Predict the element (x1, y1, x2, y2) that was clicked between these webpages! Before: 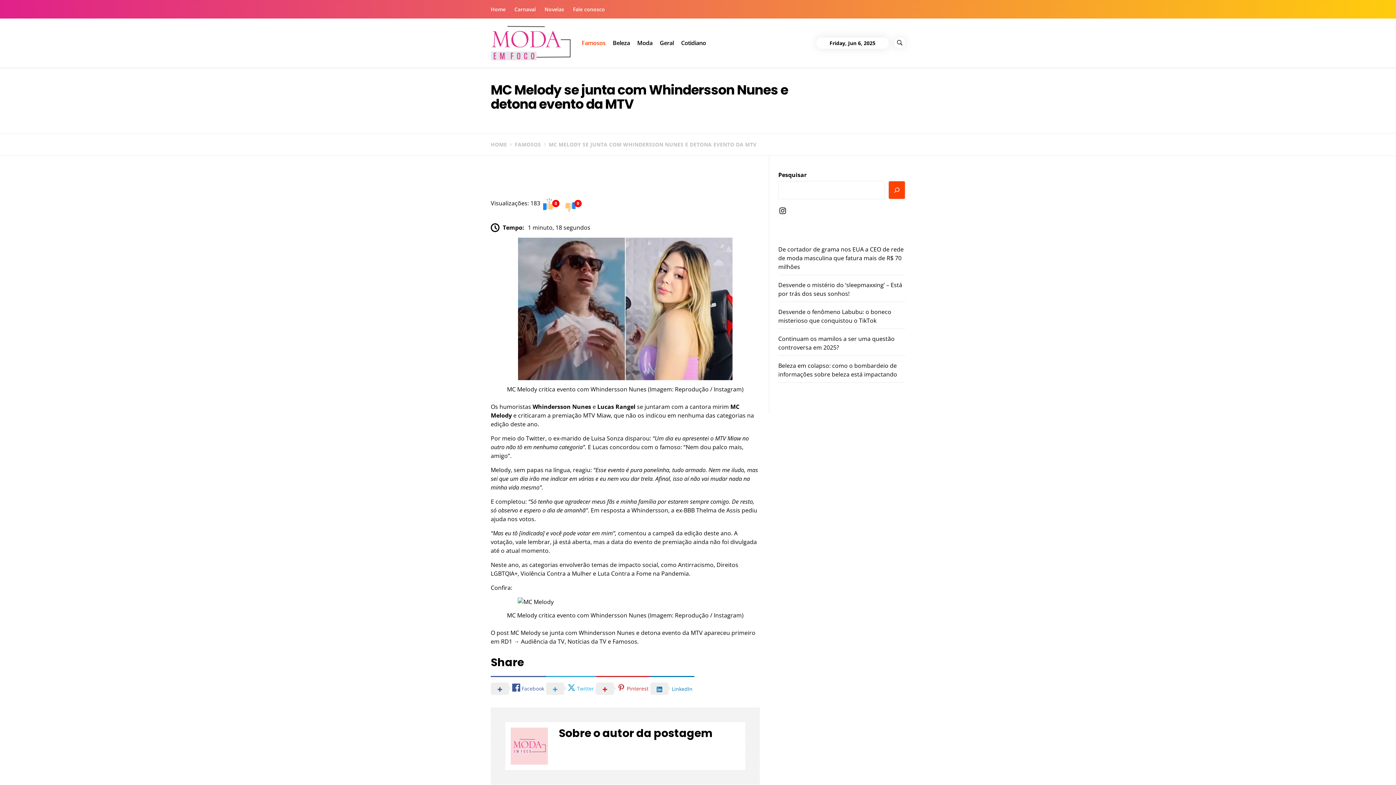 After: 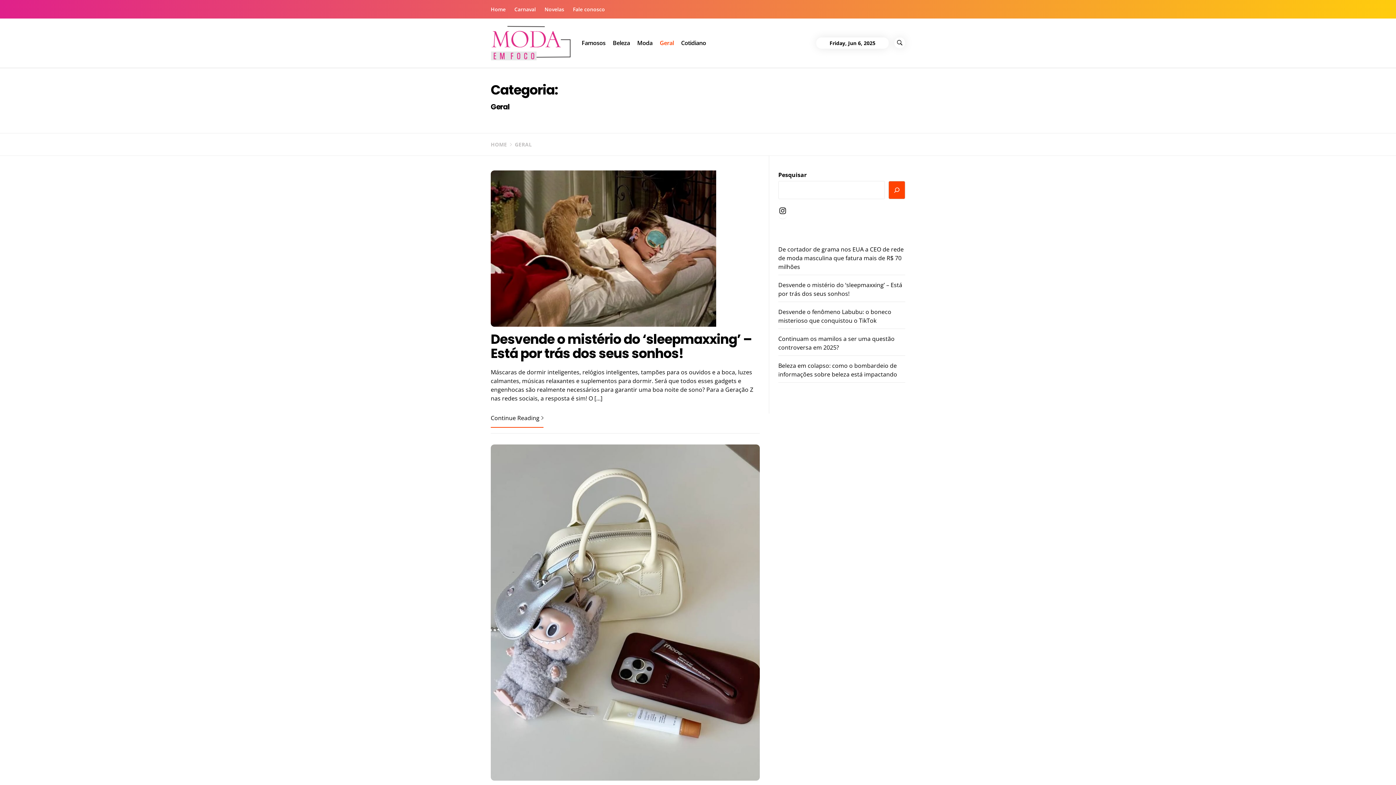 Action: bbox: (656, 38, 677, 47) label: Geral